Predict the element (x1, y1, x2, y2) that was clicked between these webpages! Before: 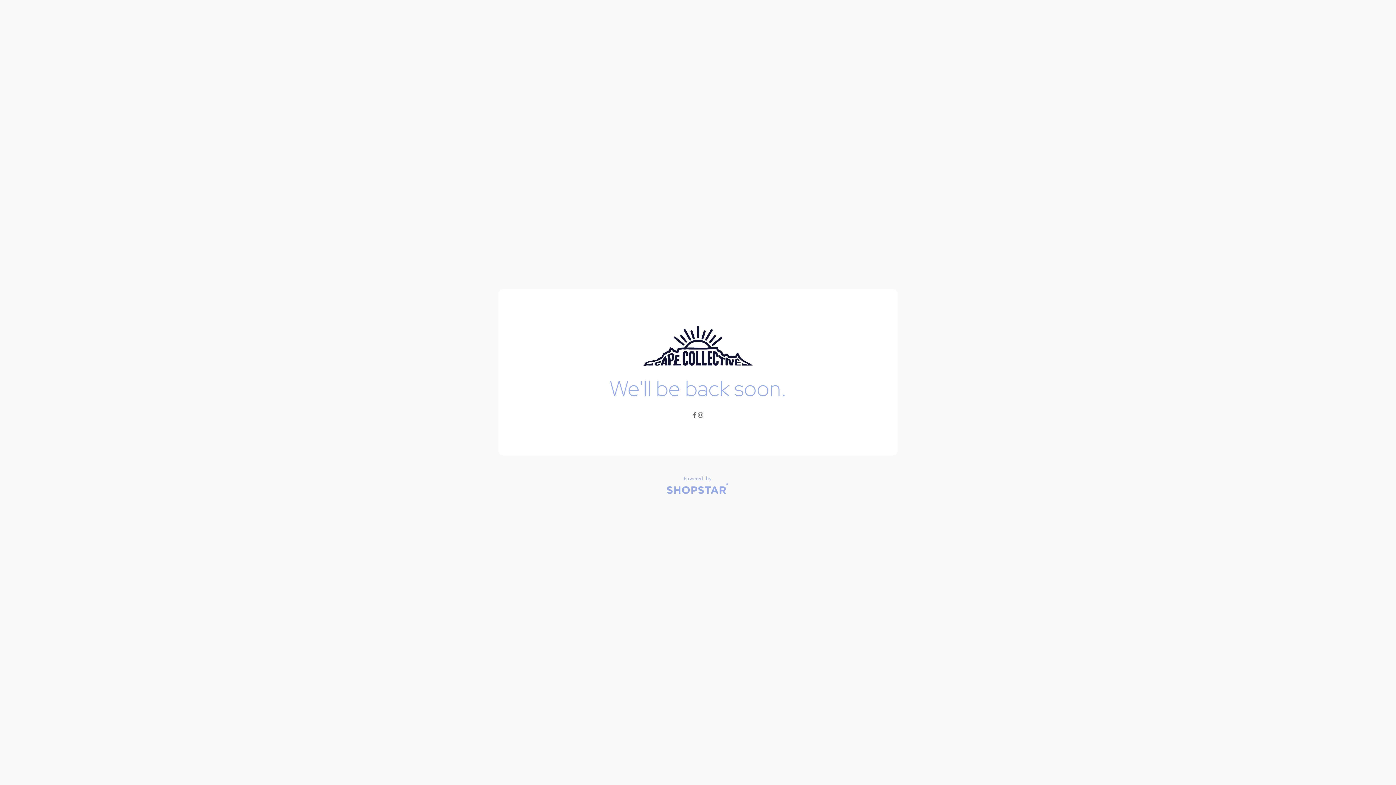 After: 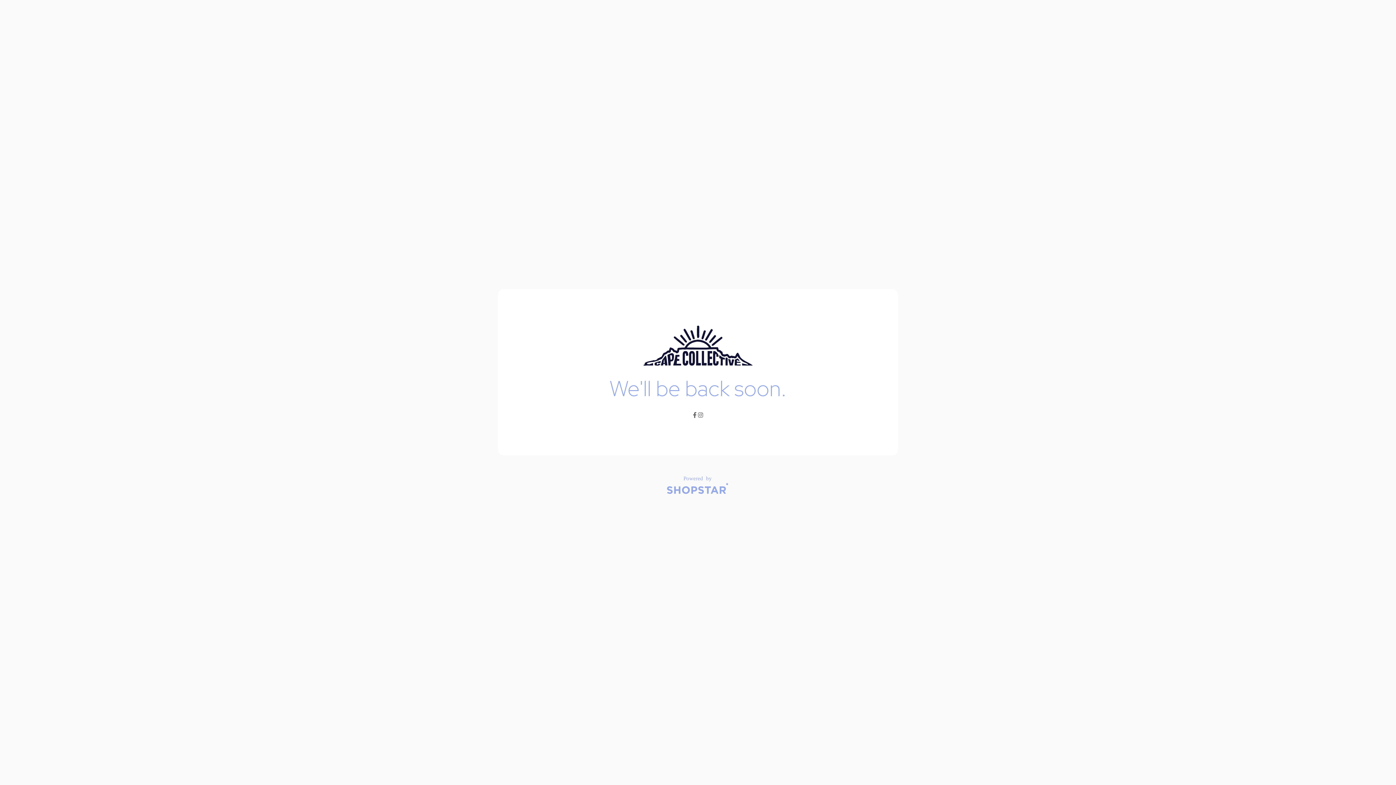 Action: bbox: (693, 411, 698, 419) label:  